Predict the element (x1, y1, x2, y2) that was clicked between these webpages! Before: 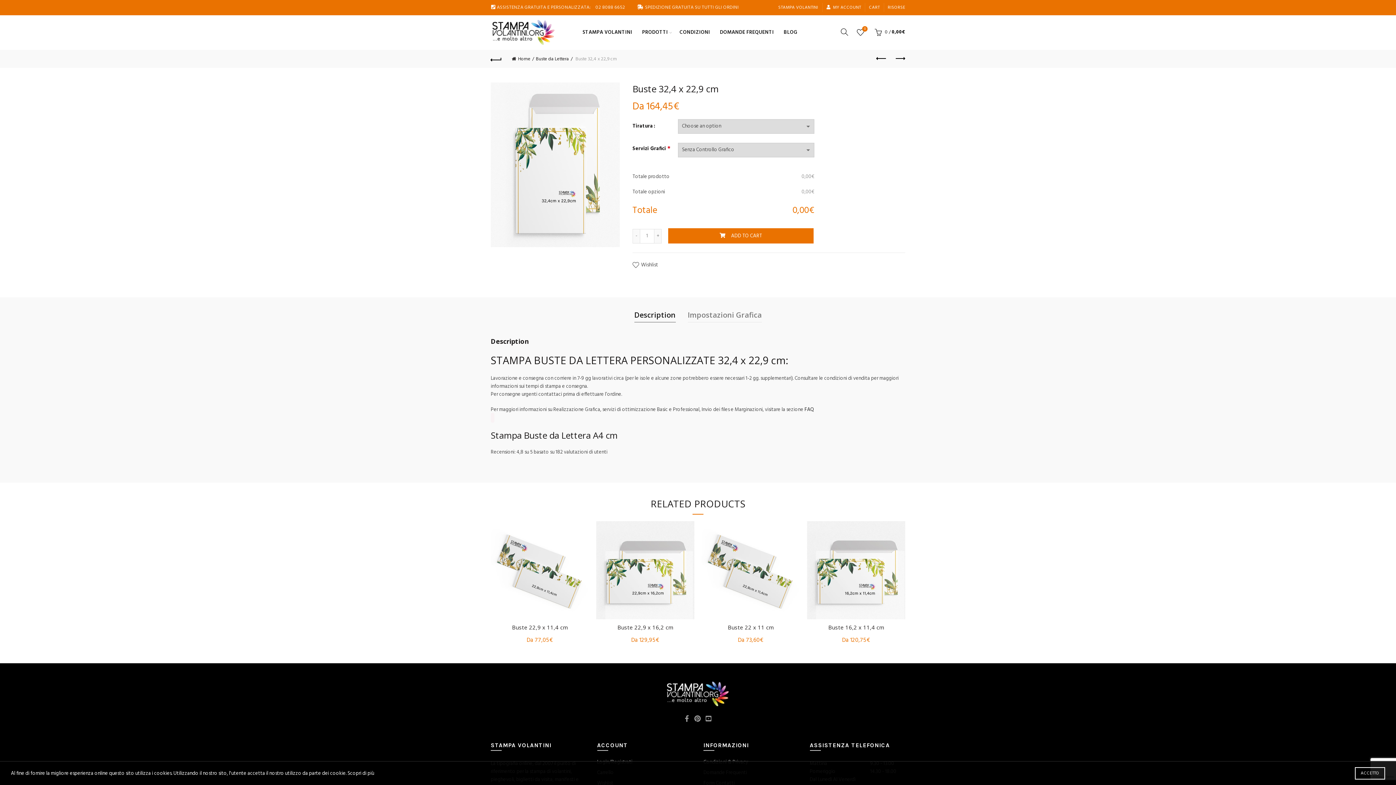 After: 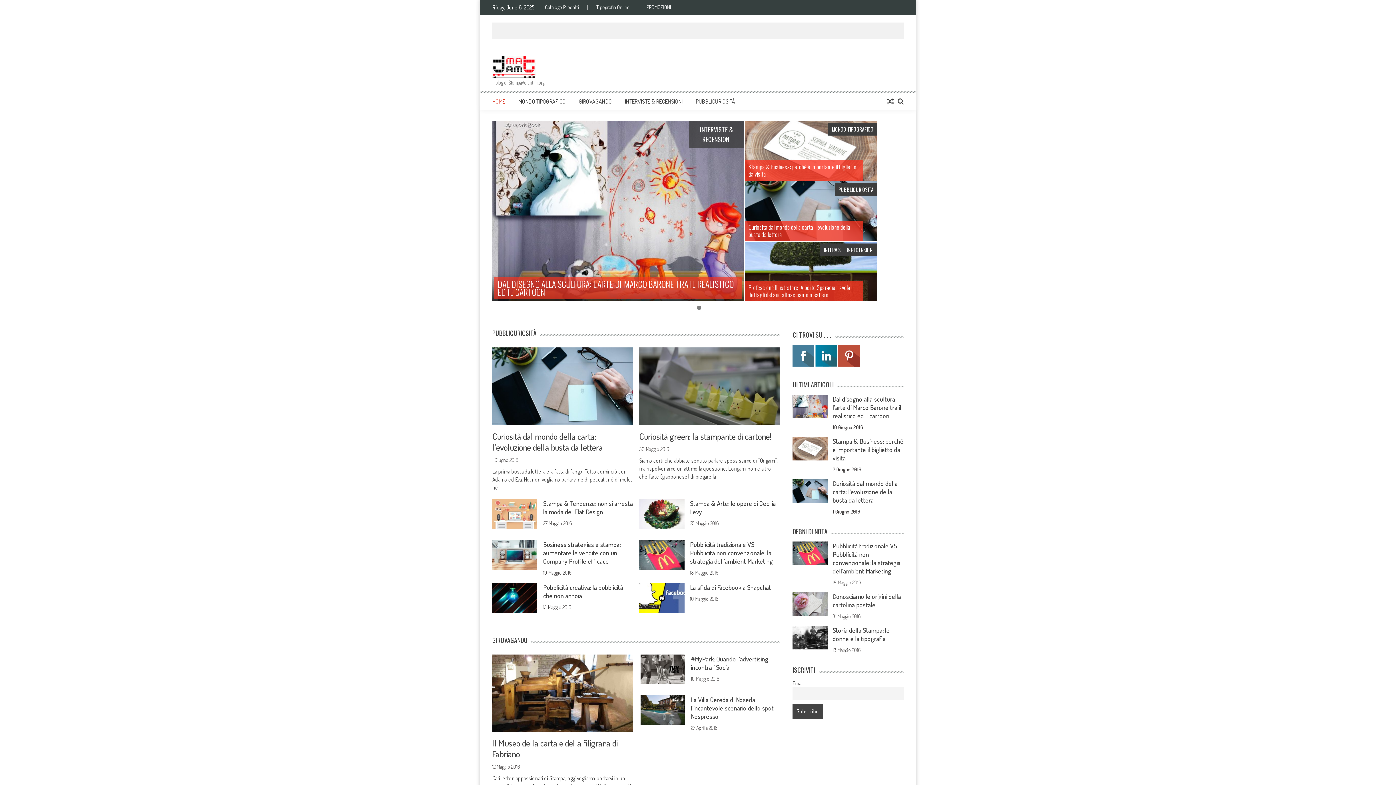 Action: label: BLOG bbox: (779, 15, 802, 49)